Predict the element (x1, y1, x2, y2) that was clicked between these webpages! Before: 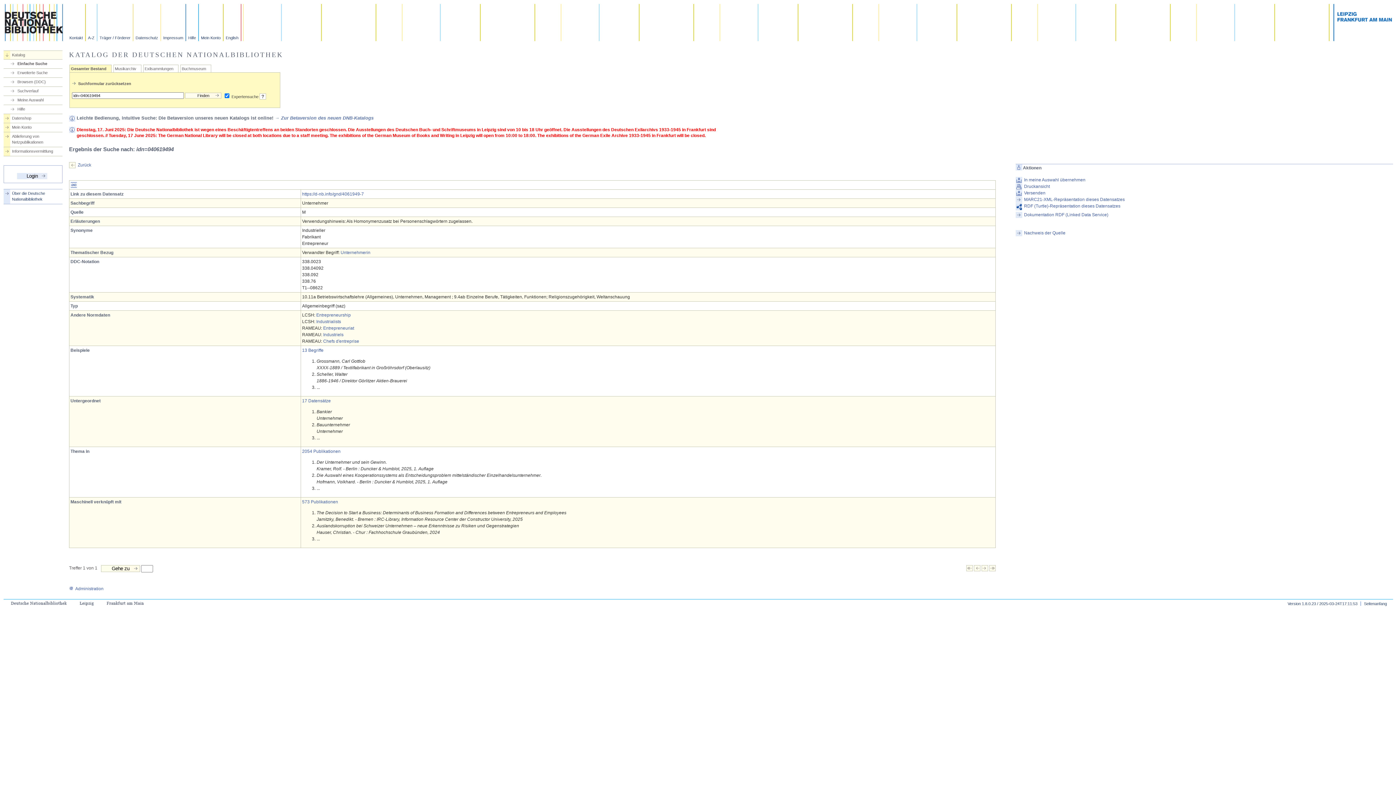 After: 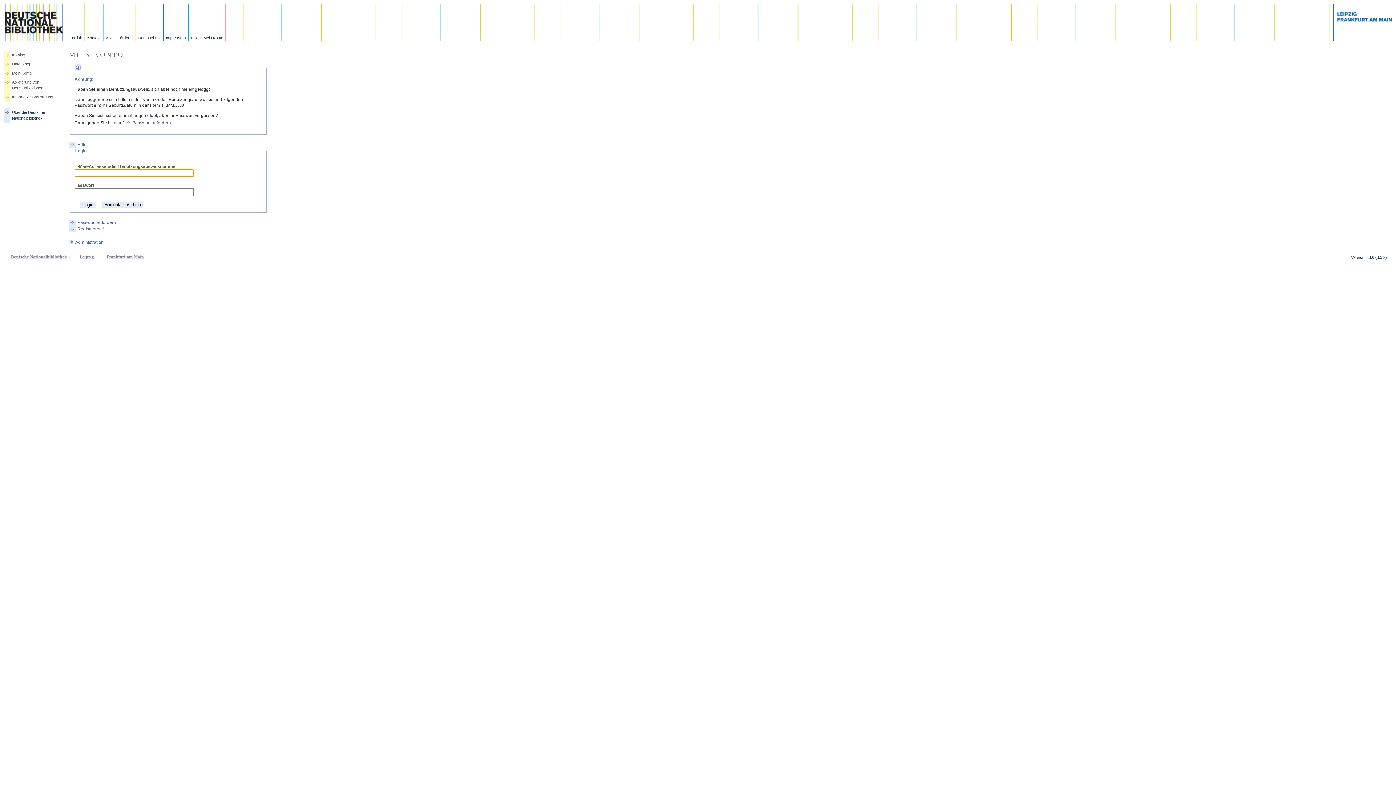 Action: label: Mein Konto bbox: (198, 4, 223, 41)